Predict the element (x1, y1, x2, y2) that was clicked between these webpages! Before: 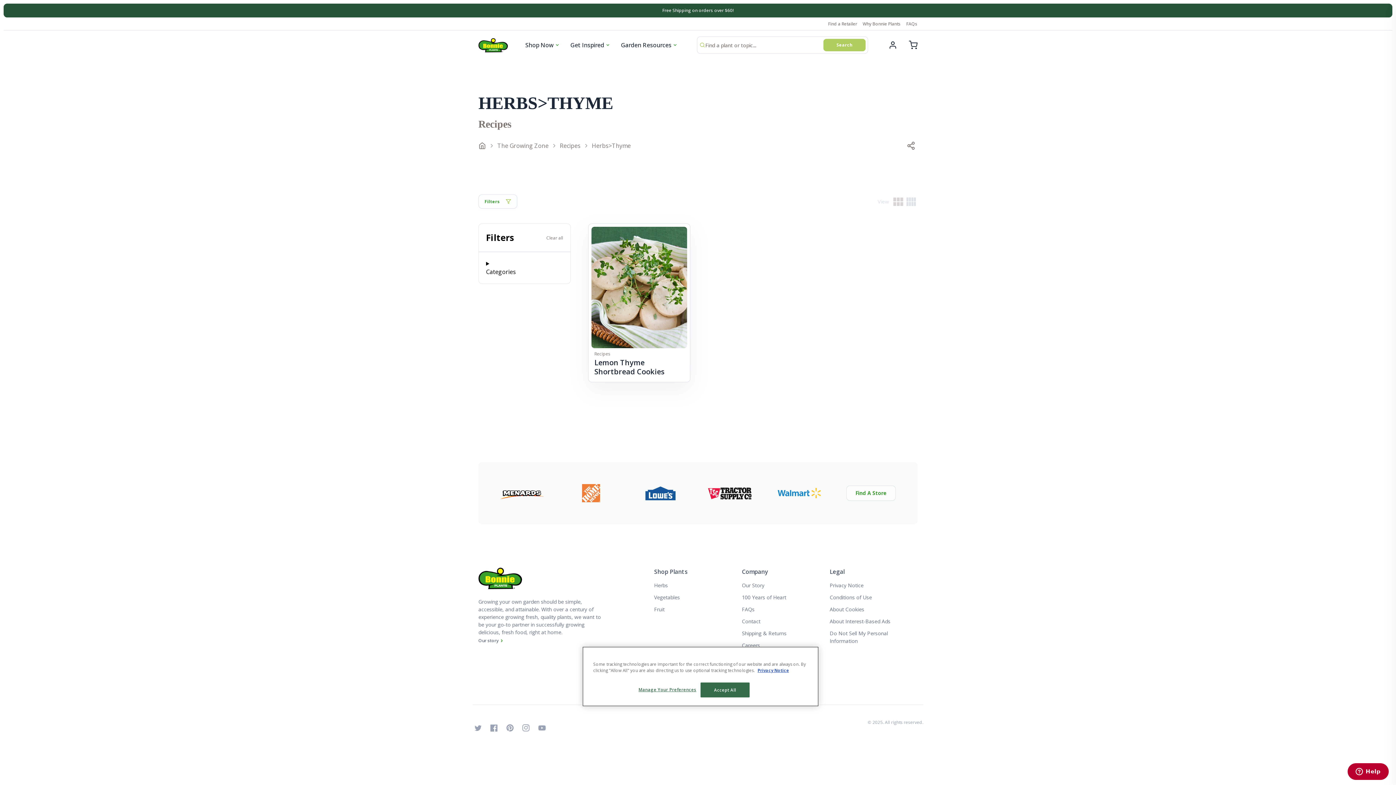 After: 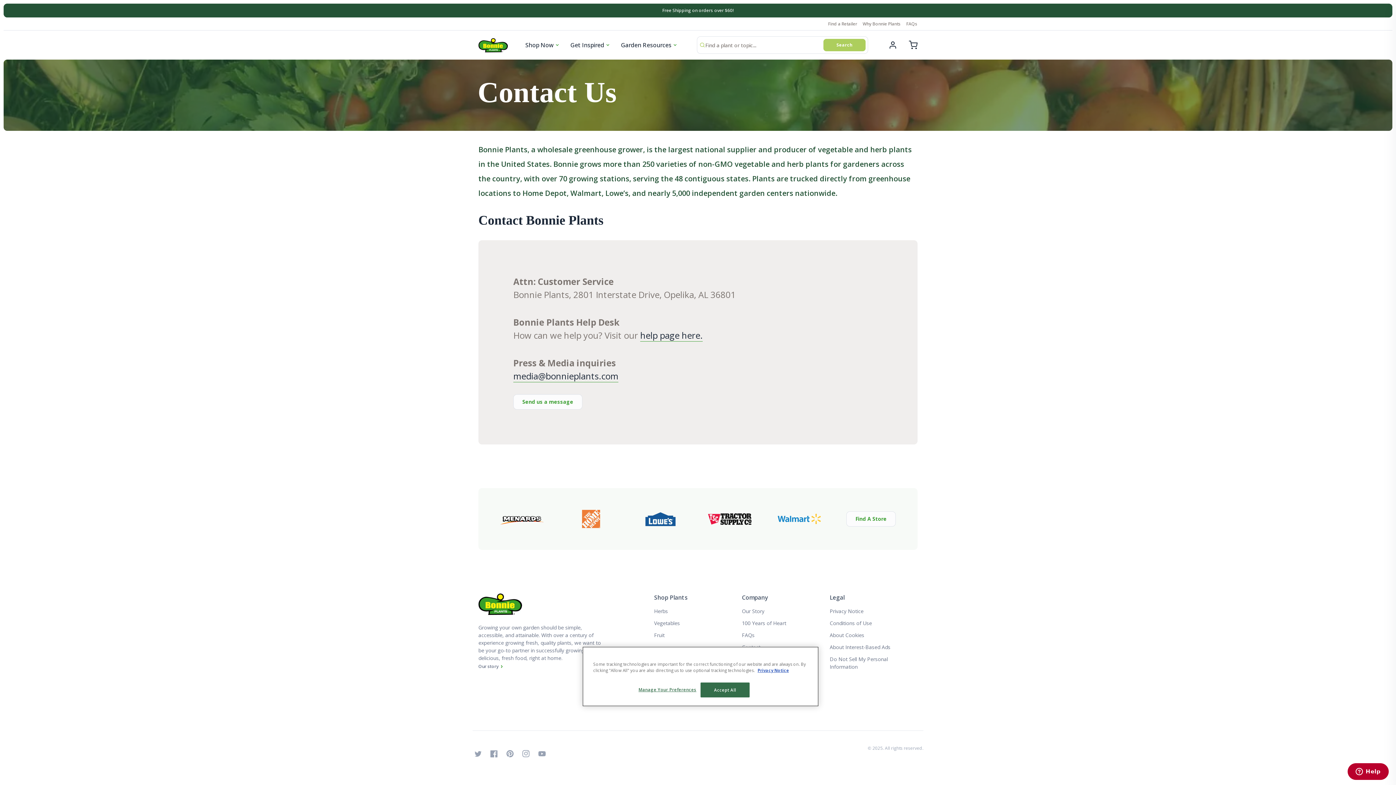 Action: bbox: (742, 615, 760, 628) label: Contact